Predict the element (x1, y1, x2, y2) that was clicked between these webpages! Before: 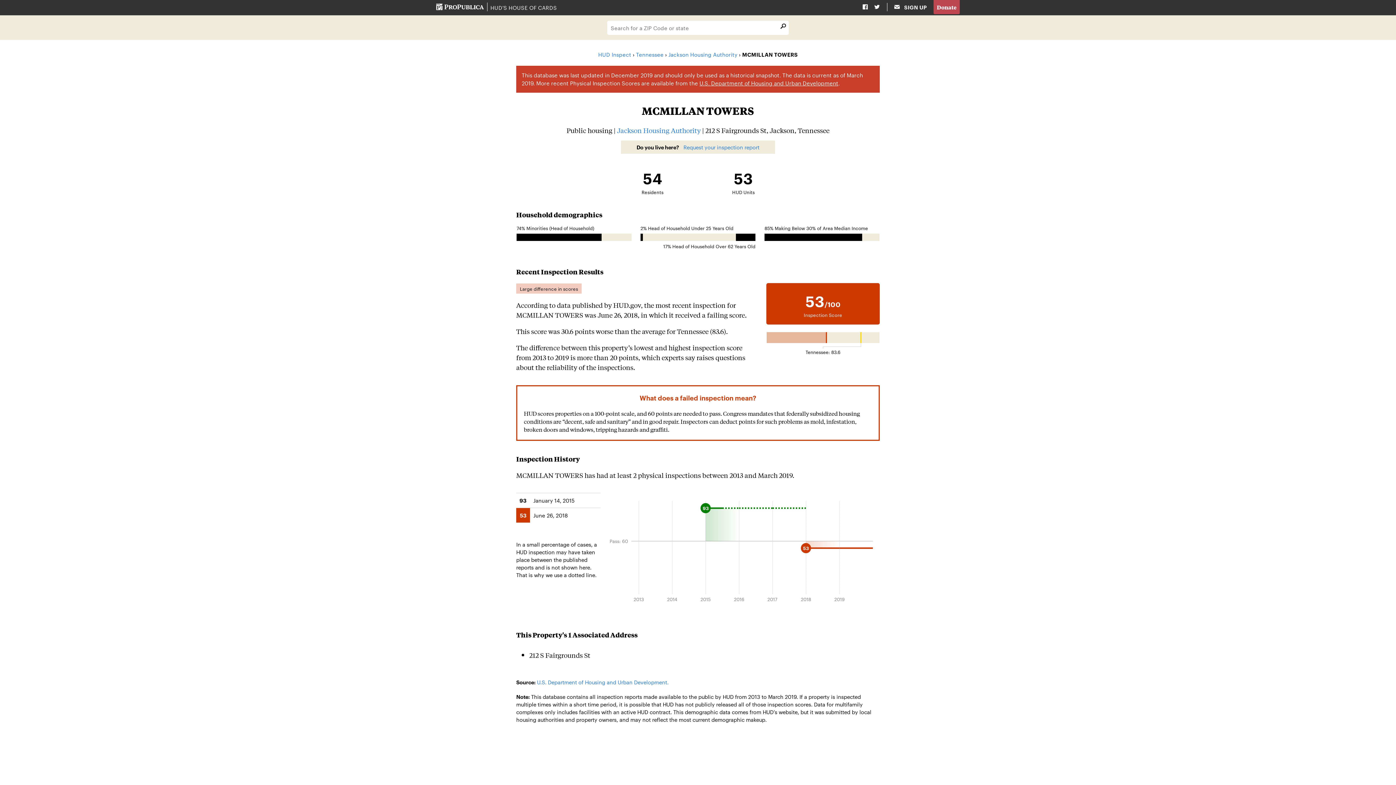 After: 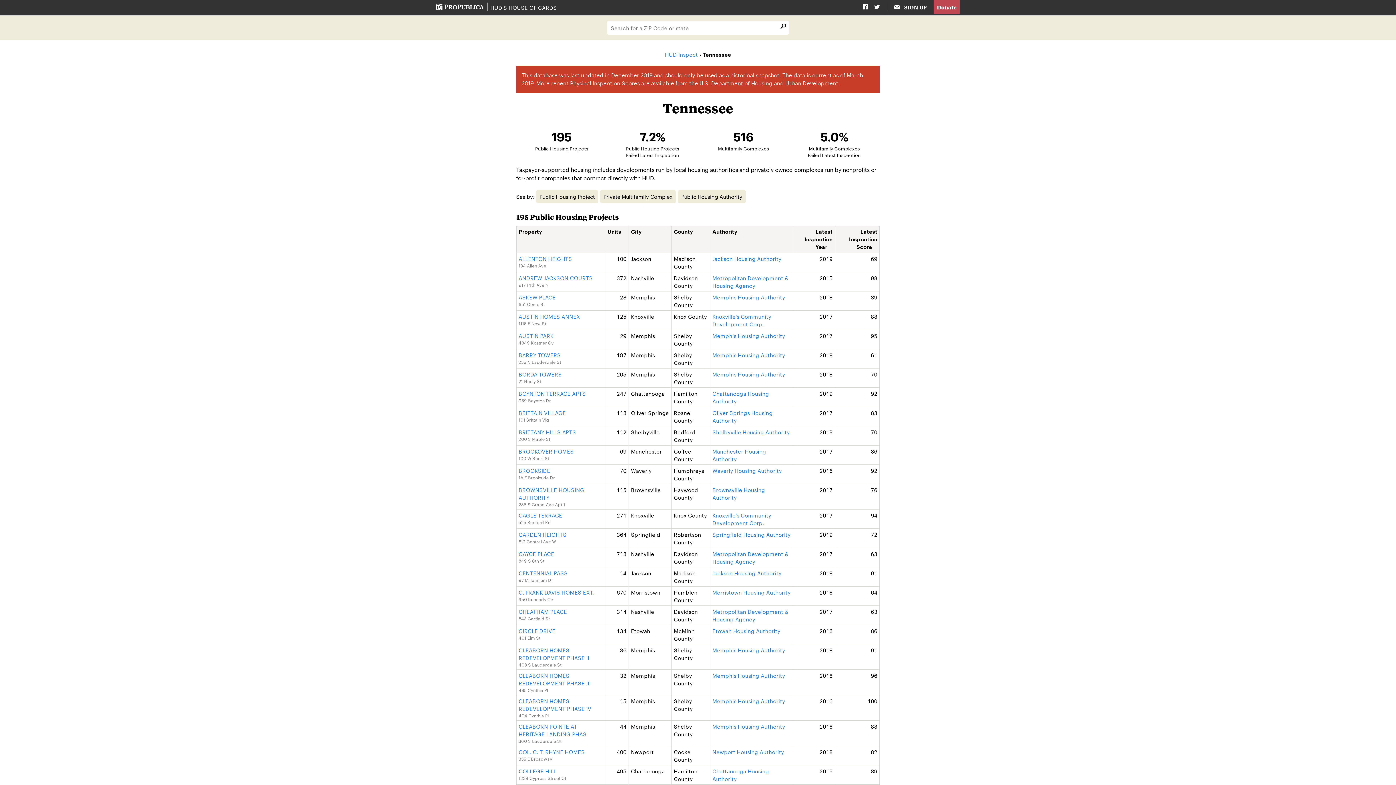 Action: label: Tennessee bbox: (636, 50, 663, 58)